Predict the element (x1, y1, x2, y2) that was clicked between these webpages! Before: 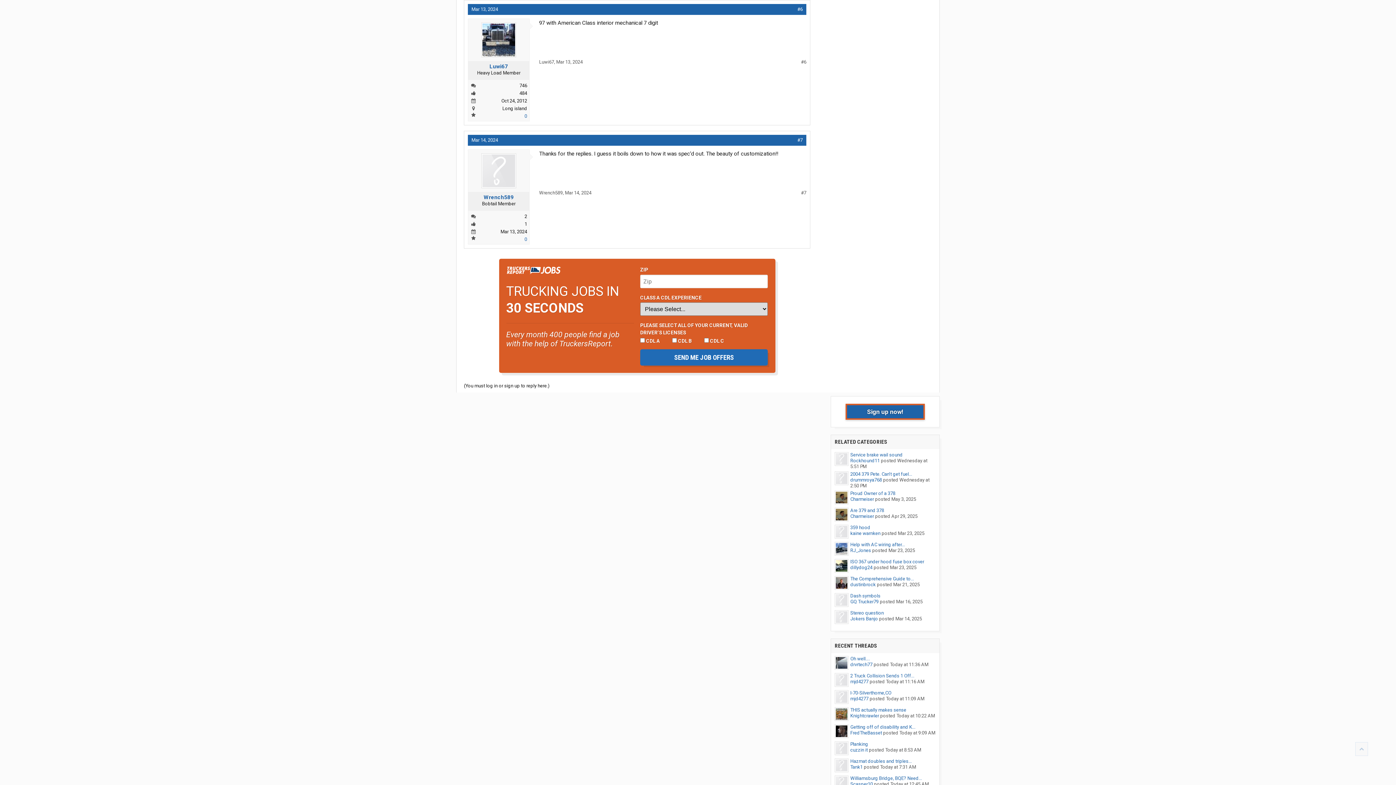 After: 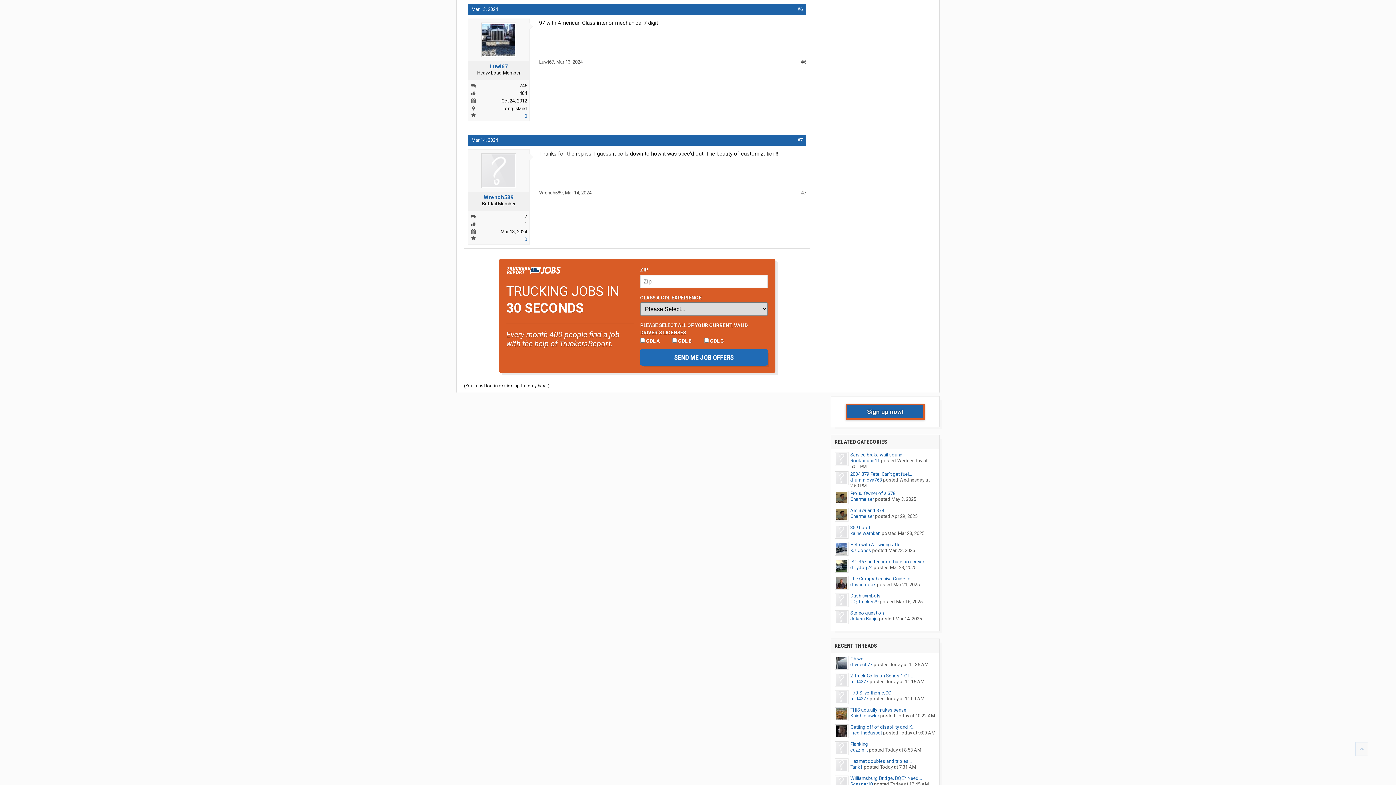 Action: label: drvrtech77 bbox: (850, 662, 872, 667)